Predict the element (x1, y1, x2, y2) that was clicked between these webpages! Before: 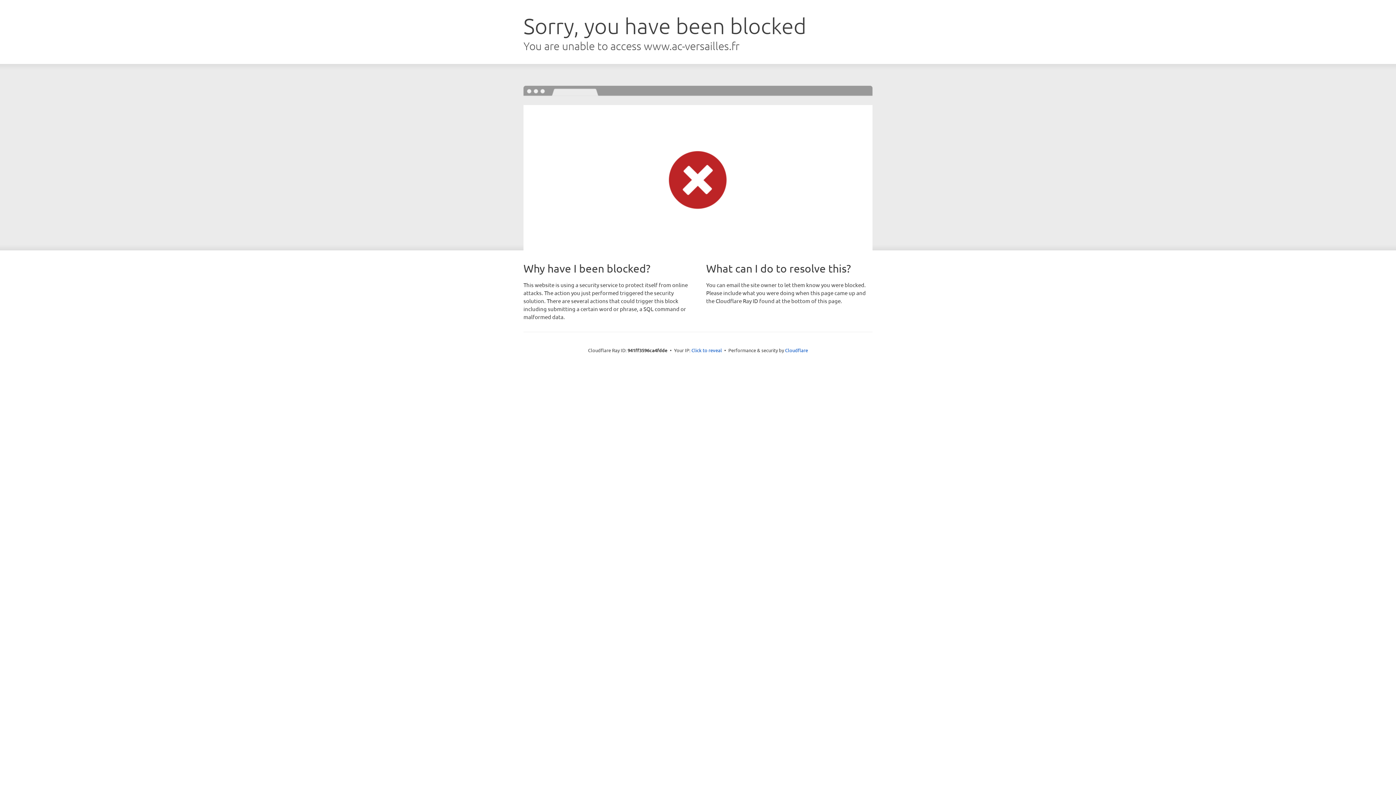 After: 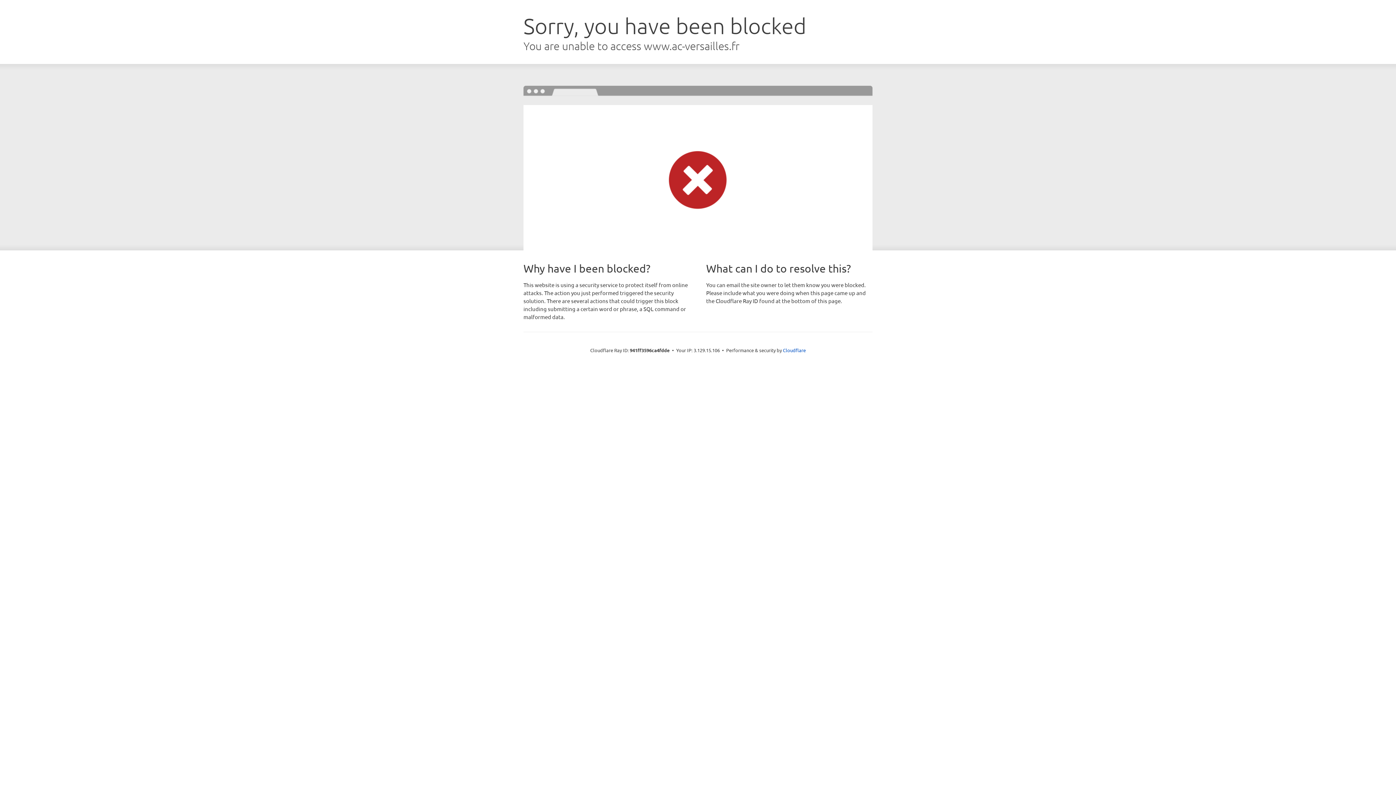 Action: label: Click to reveal bbox: (691, 346, 722, 353)